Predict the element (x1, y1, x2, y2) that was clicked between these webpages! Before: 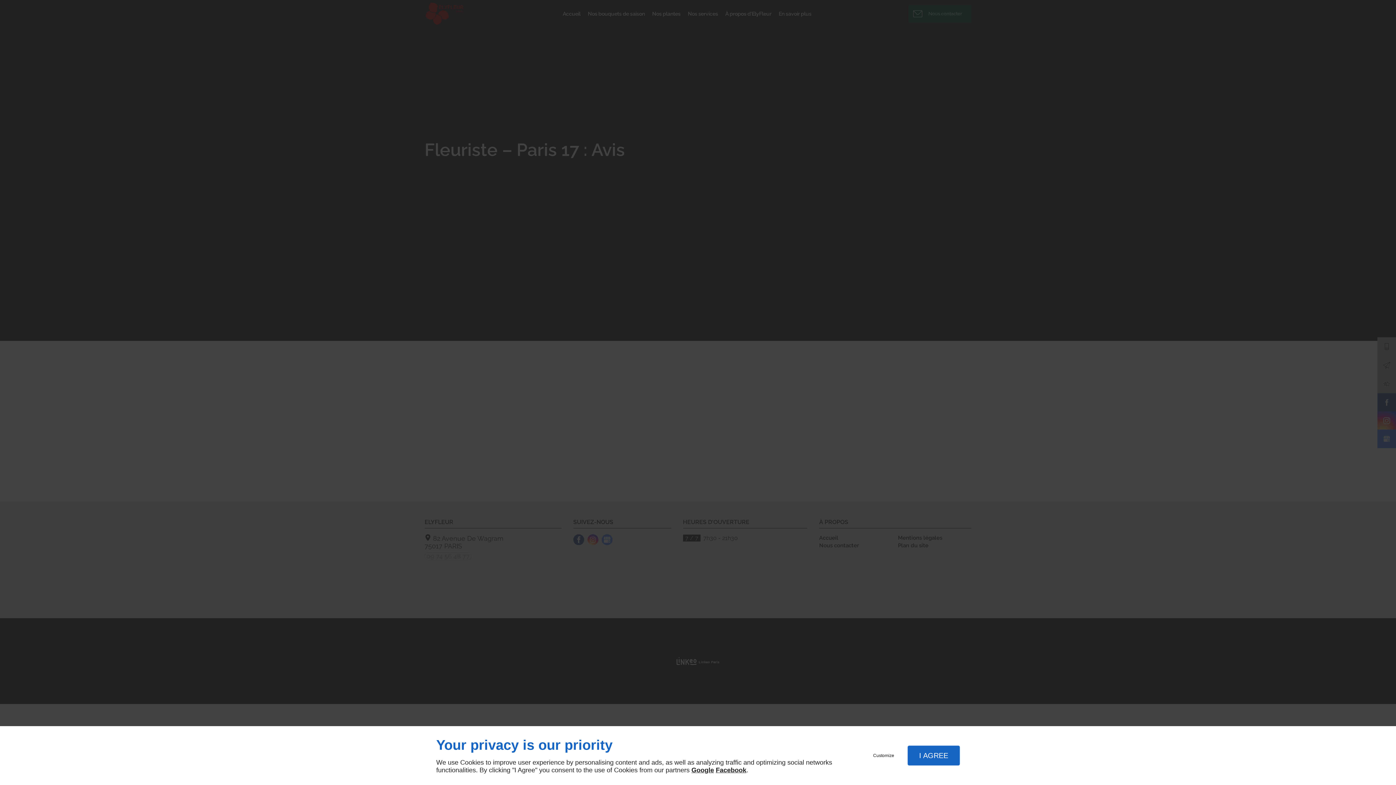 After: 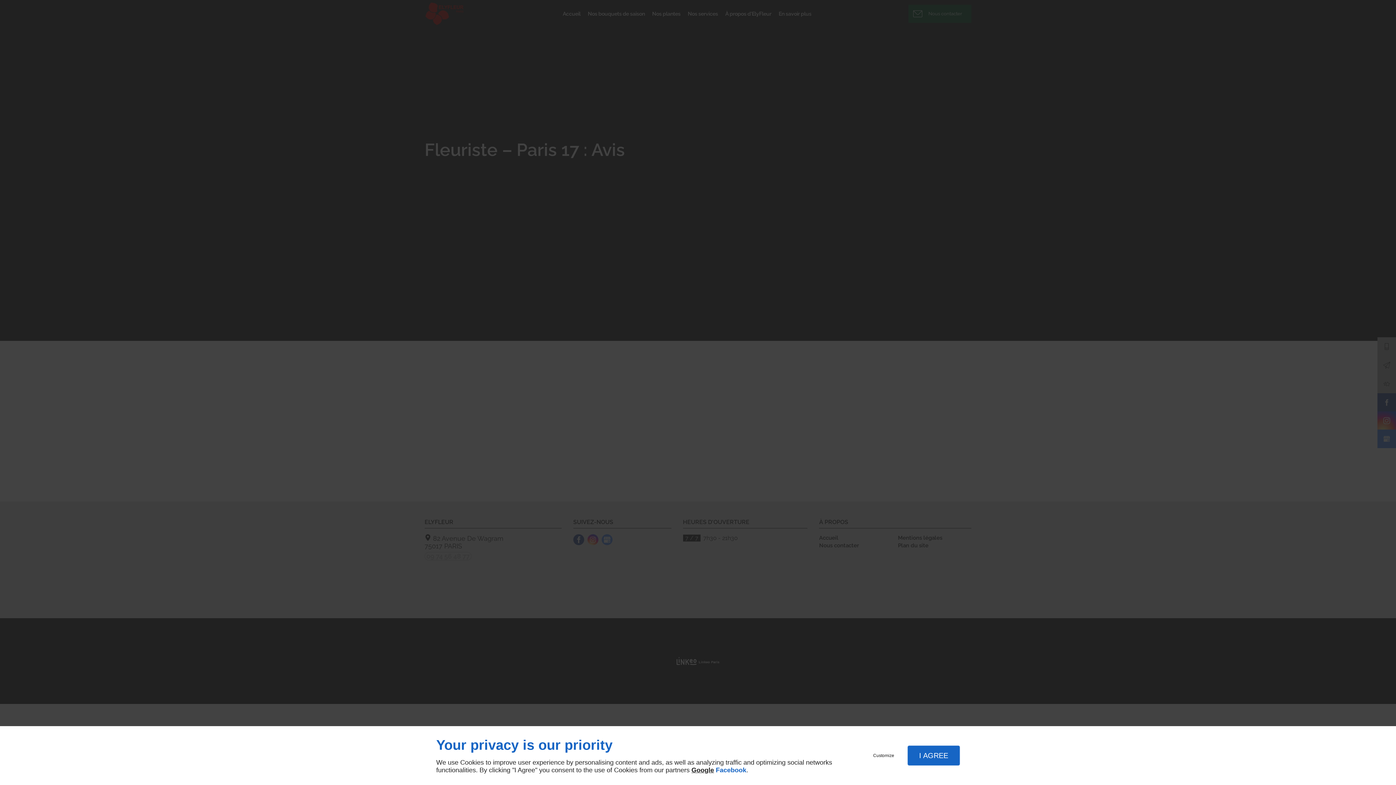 Action: bbox: (716, 766, 746, 774) label: Facebook